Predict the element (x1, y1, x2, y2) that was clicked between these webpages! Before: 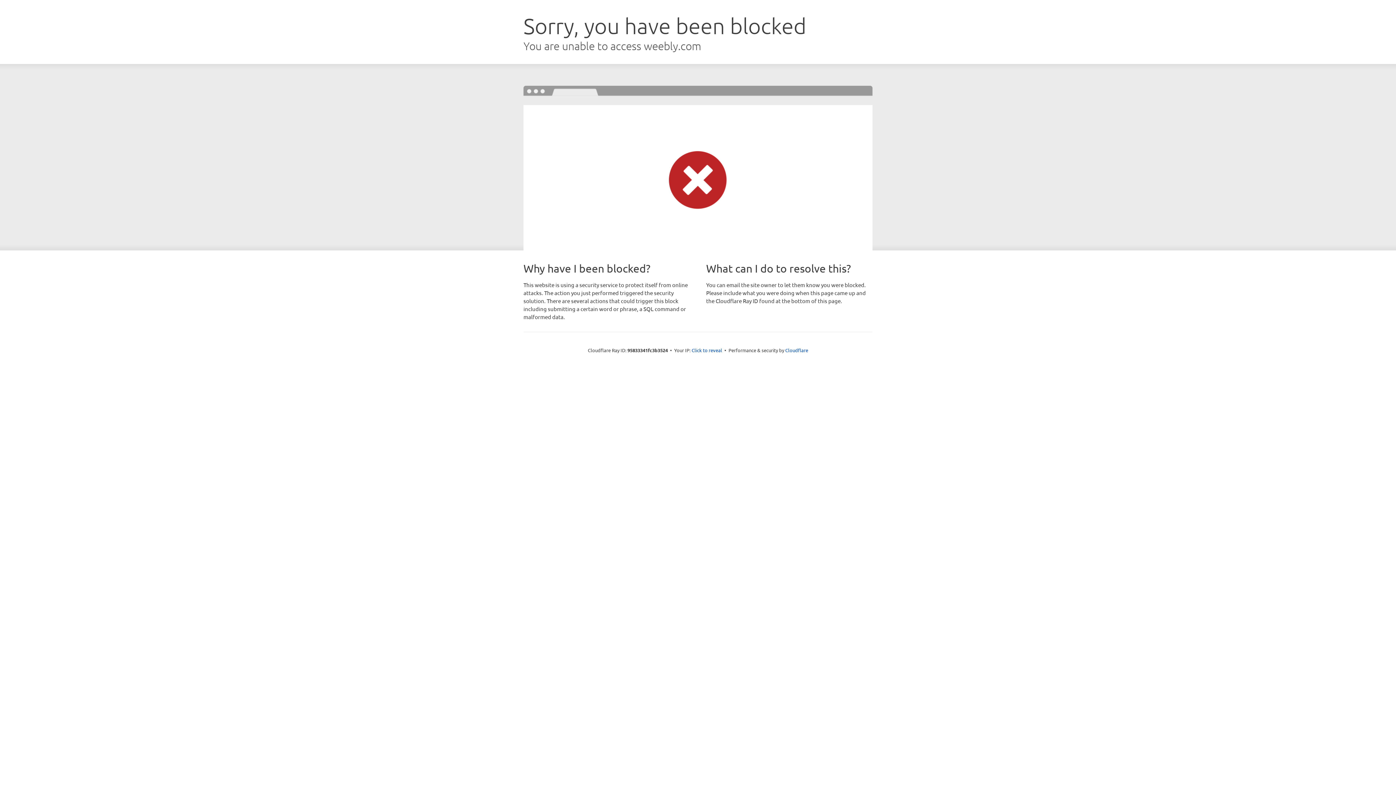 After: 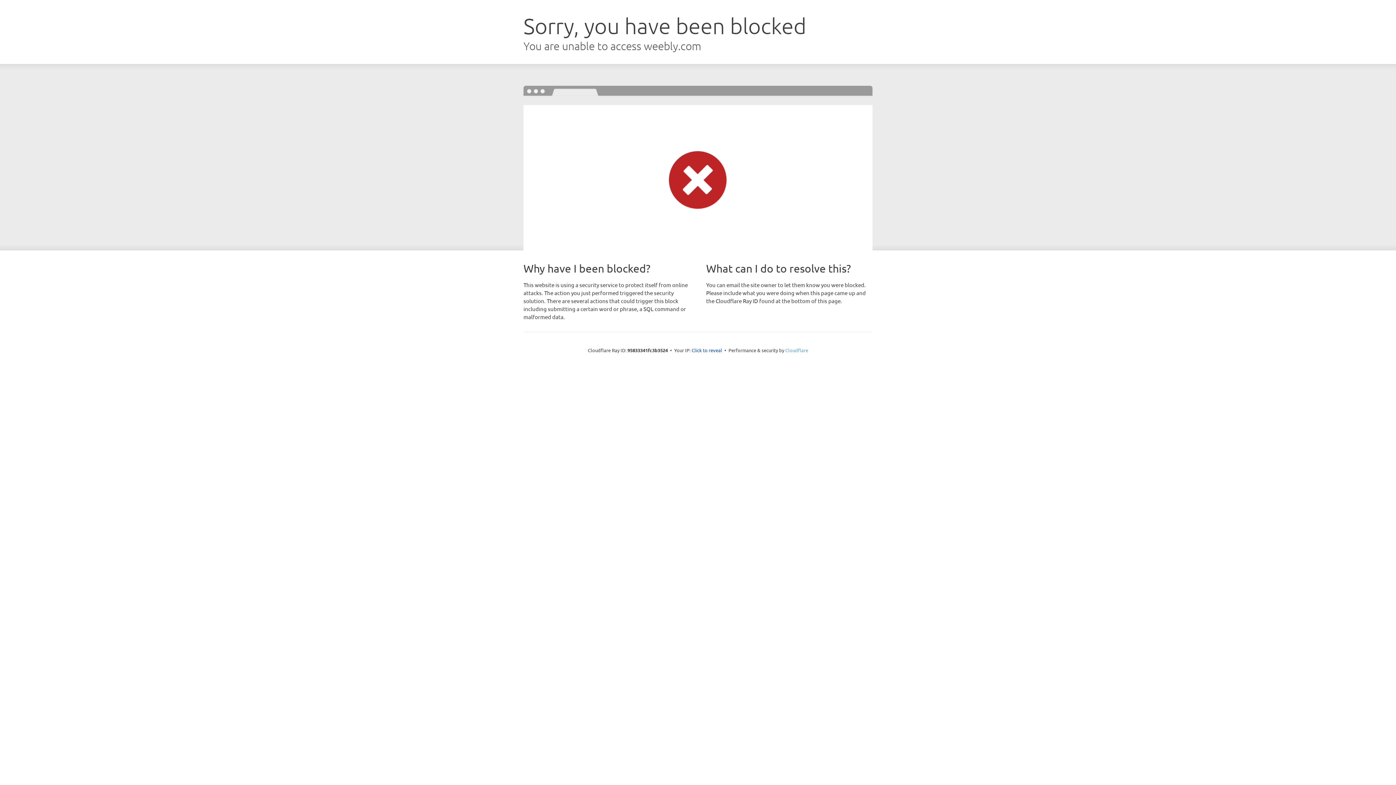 Action: label: Cloudflare bbox: (785, 347, 808, 353)